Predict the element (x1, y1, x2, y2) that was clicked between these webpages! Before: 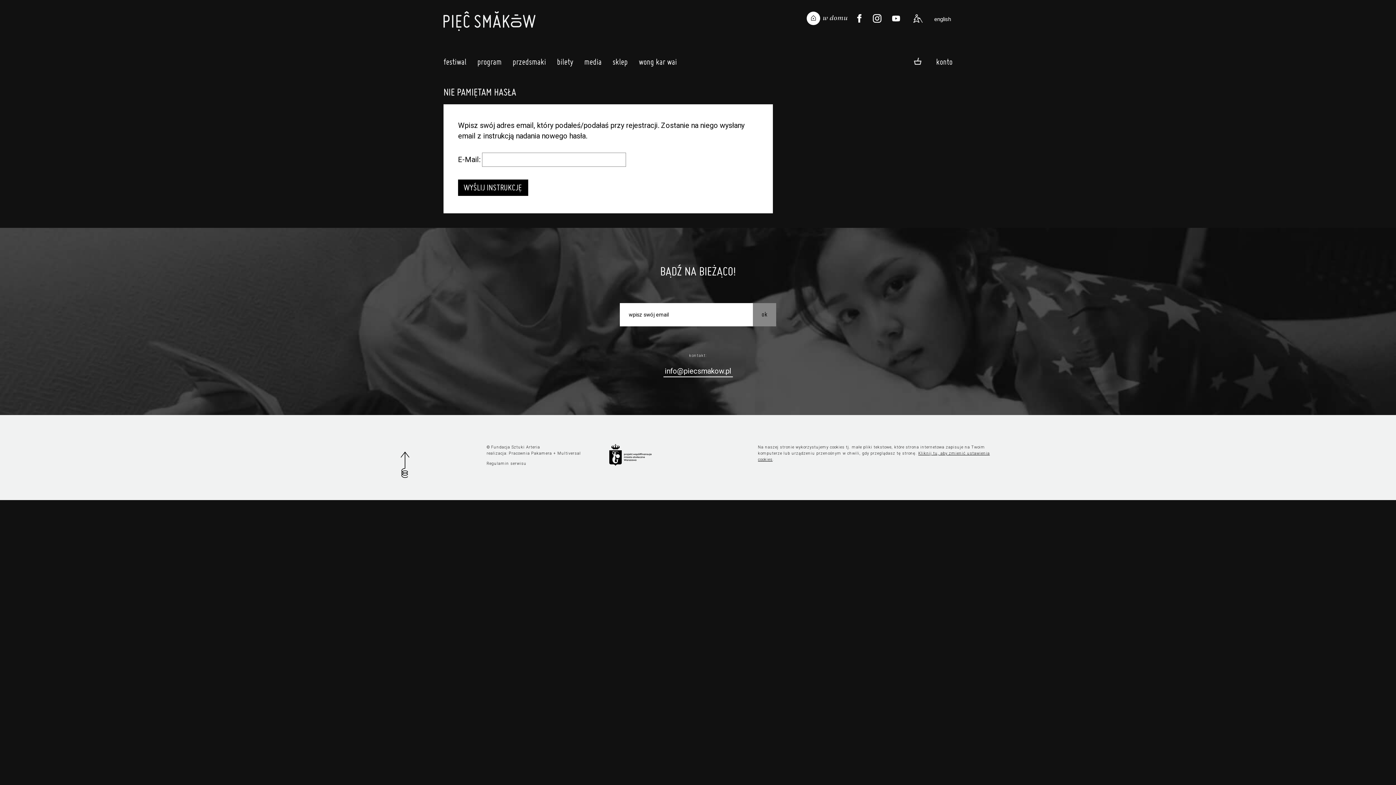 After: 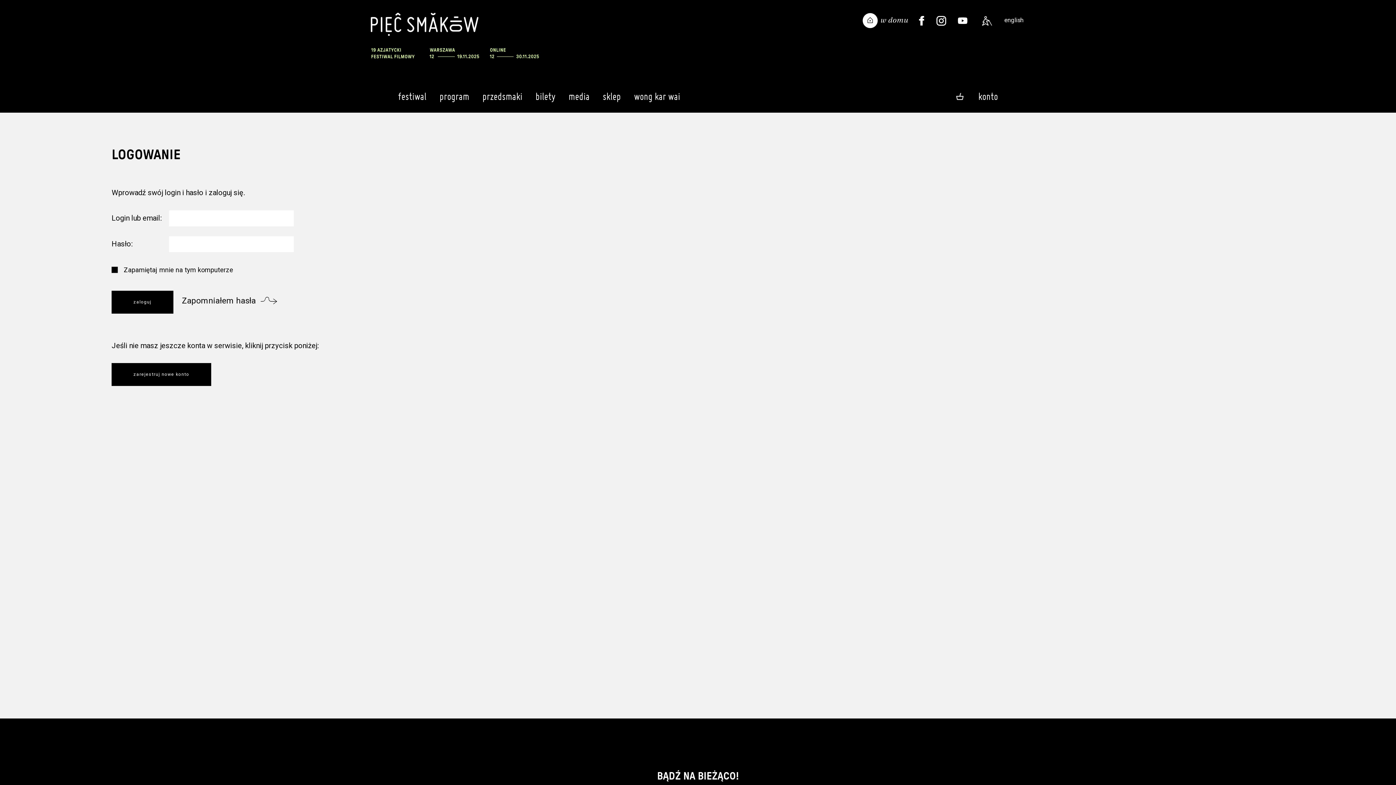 Action: bbox: (932, 53, 956, 67) label: konto